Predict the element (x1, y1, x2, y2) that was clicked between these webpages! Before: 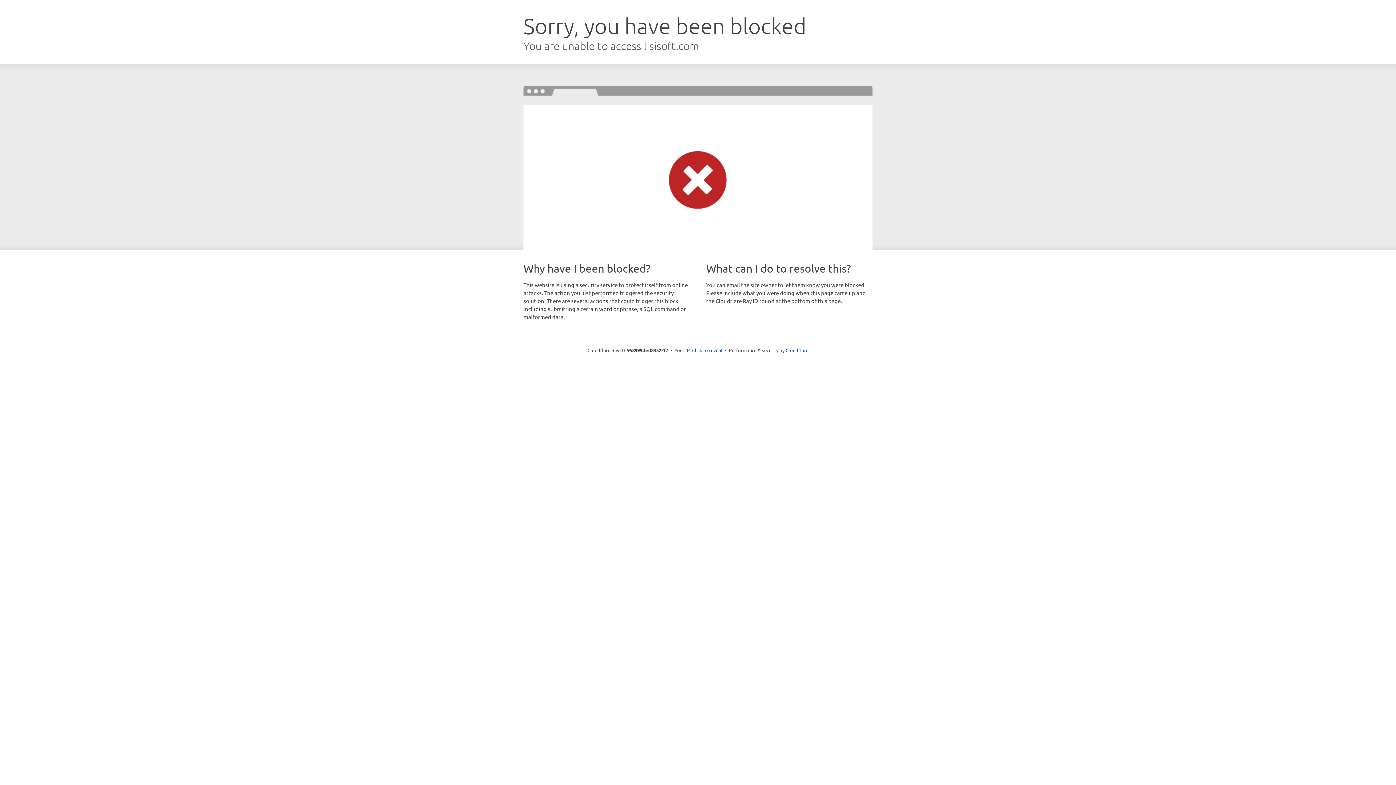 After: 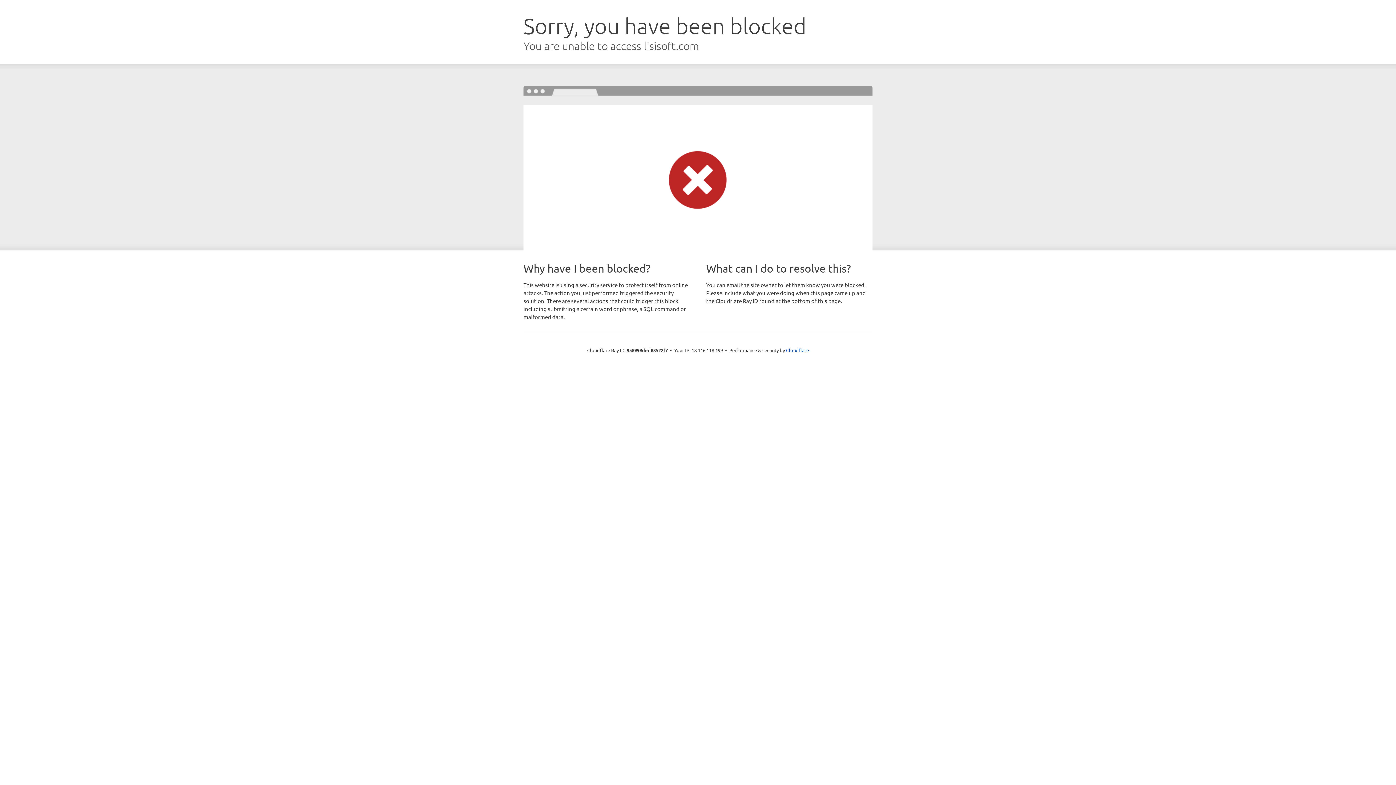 Action: bbox: (692, 346, 722, 353) label: Click to reveal